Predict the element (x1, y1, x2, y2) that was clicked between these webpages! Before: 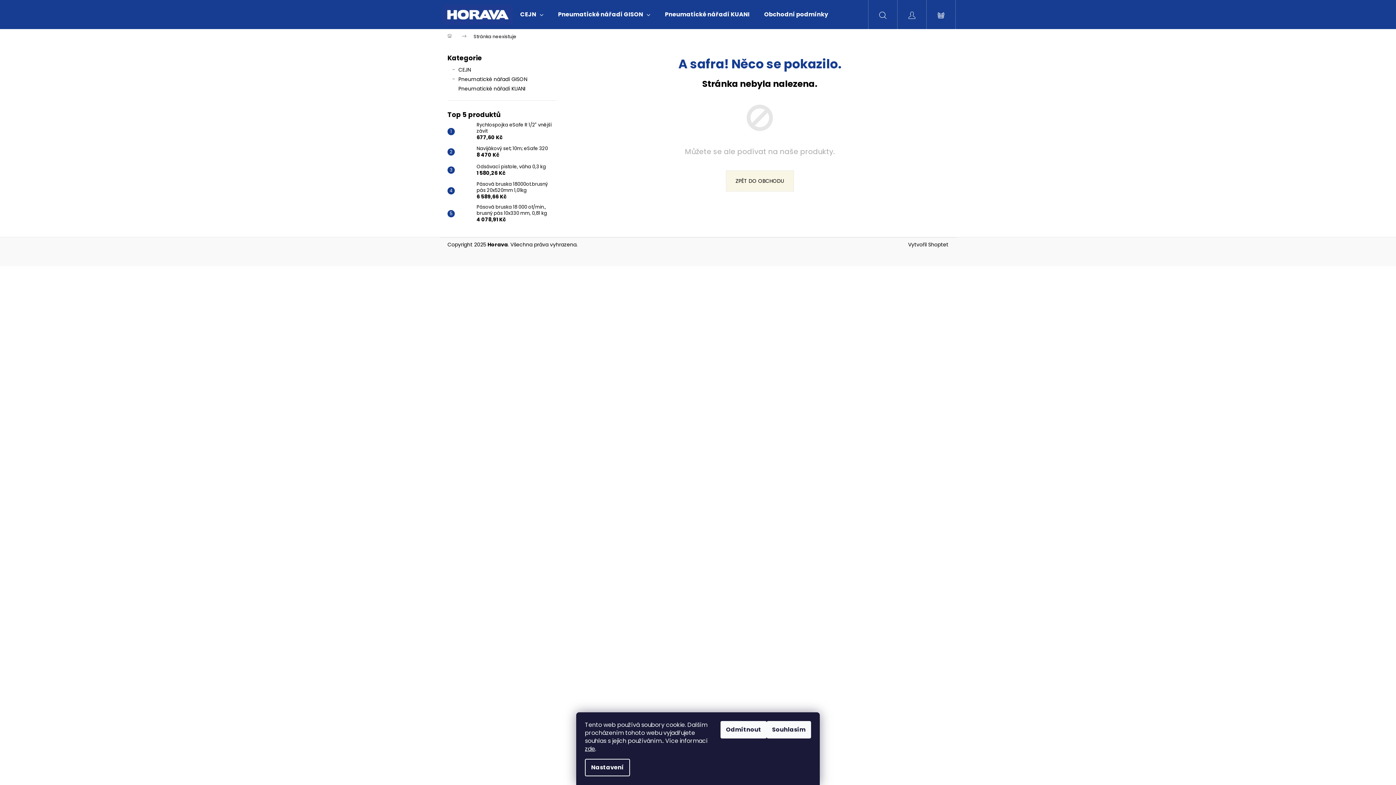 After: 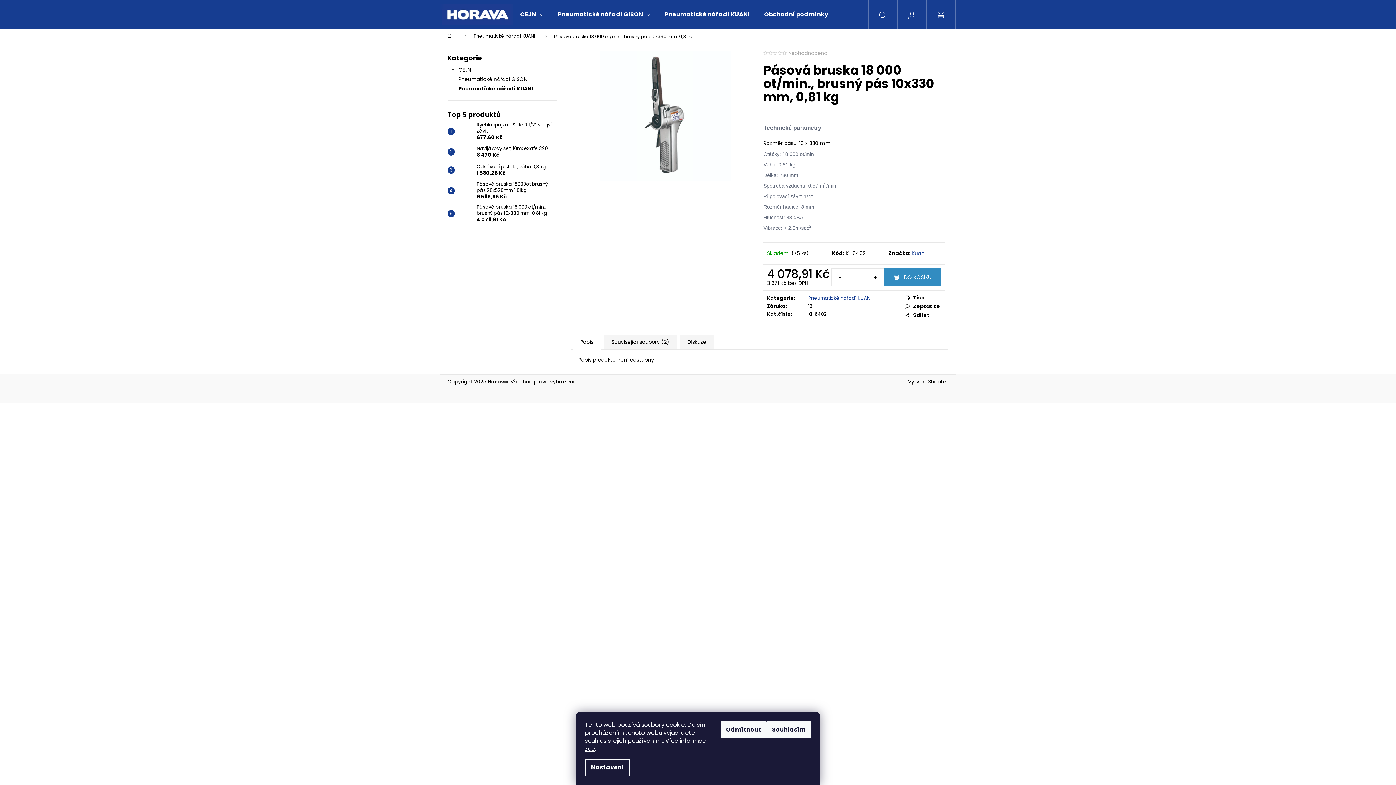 Action: bbox: (454, 206, 473, 220)